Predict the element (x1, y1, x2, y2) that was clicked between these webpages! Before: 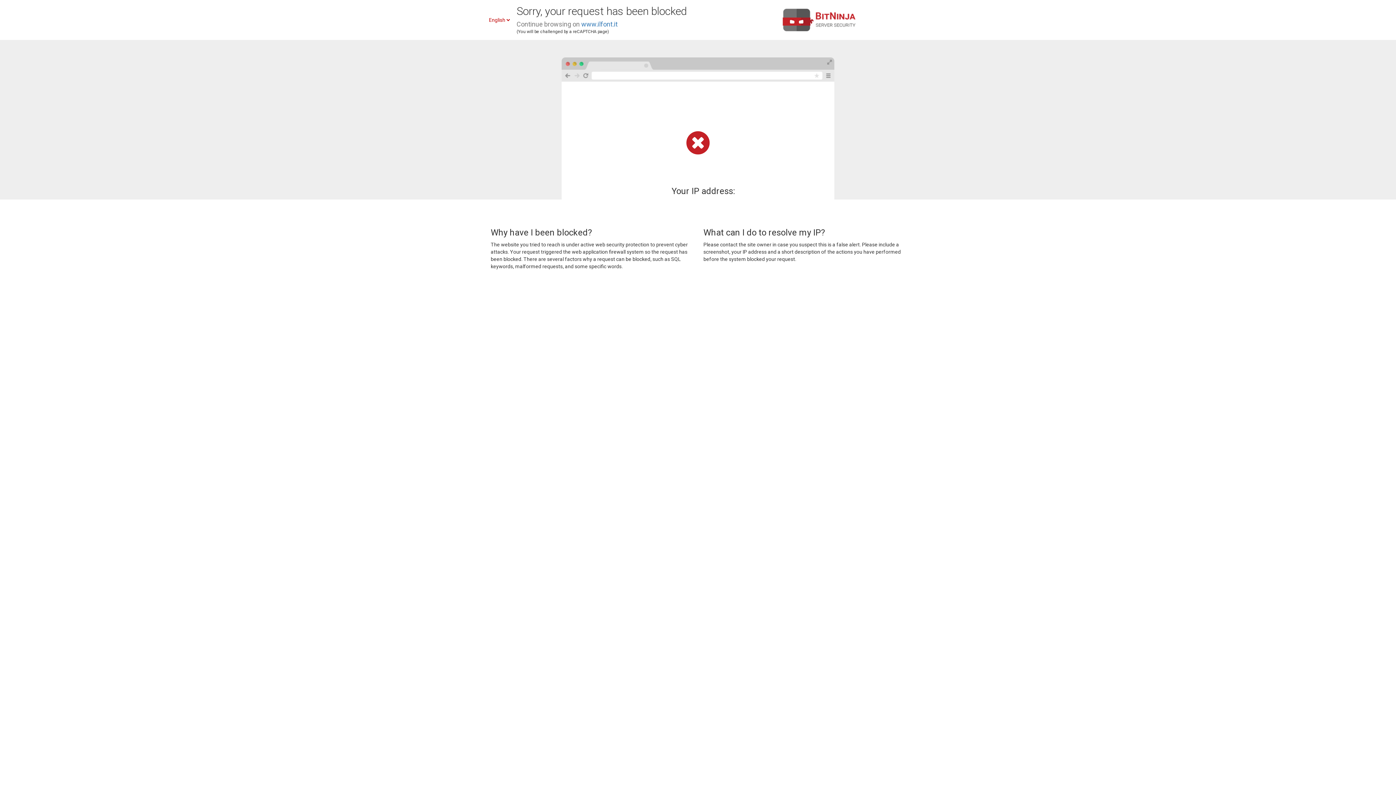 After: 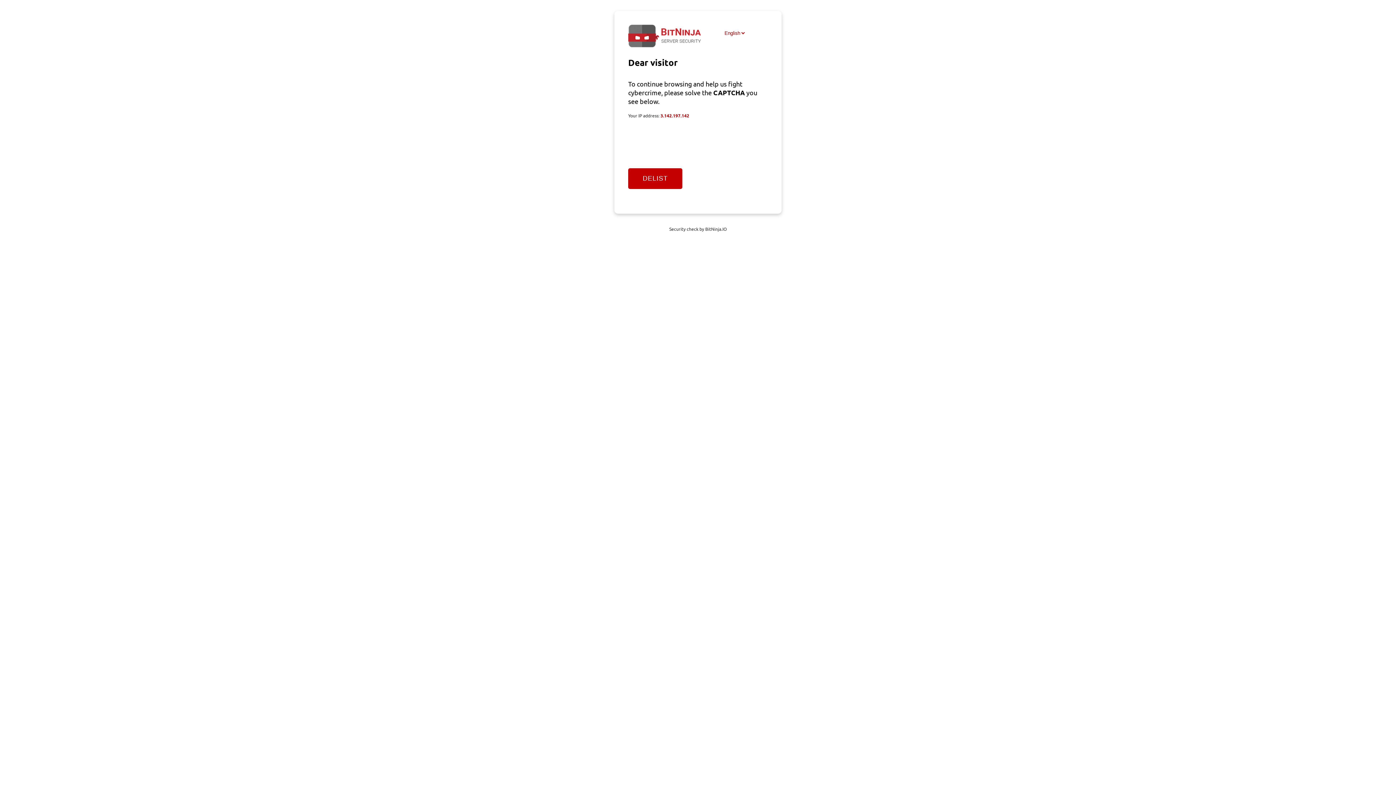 Action: bbox: (581, 20, 617, 28) label: www.ilfont.it